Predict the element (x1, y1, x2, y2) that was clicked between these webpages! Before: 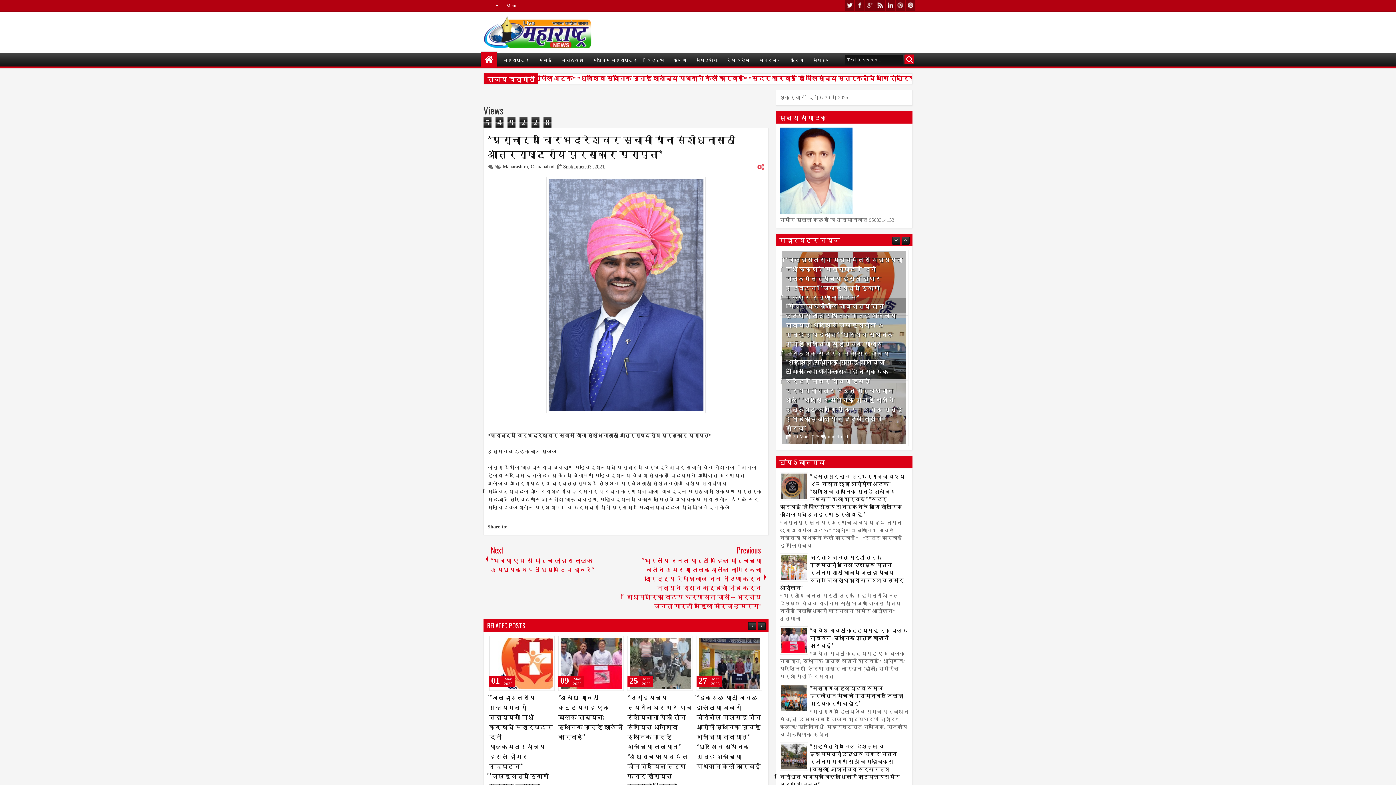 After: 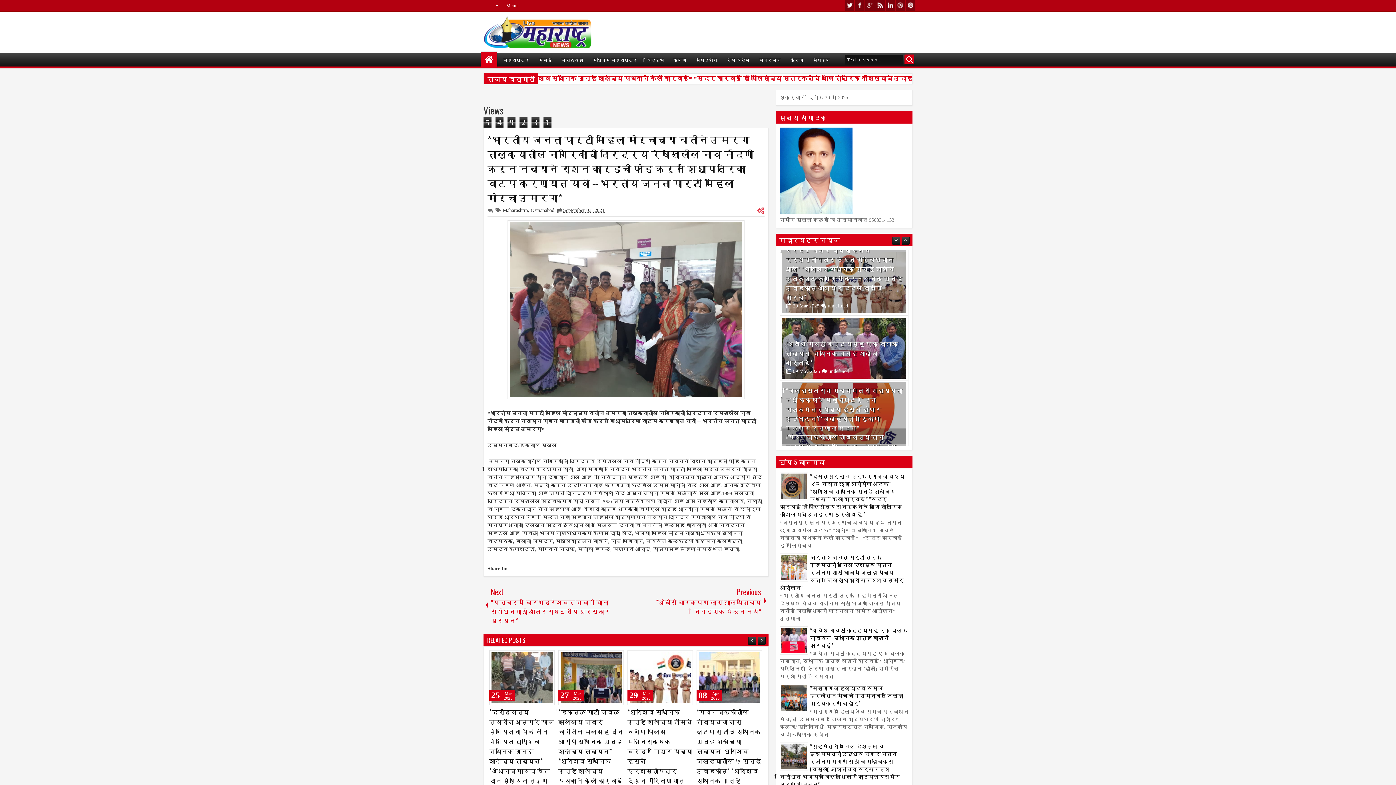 Action: bbox: (626, 540, 768, 614) label: Previous
*भारतीय जनता पार्टी महिला मोर्चाच्या वतीने उमरगा तालुक्यातील नागरिकांची दारिद्र्य रेषेखालील नाव नोंदणी करून नव्याने राशन कार्डचीं फोड करून शिधापत्रिका वाटप करण्यात यावी -- भारतीय जनता पार्टी महिला मोर्चा उमरगा*